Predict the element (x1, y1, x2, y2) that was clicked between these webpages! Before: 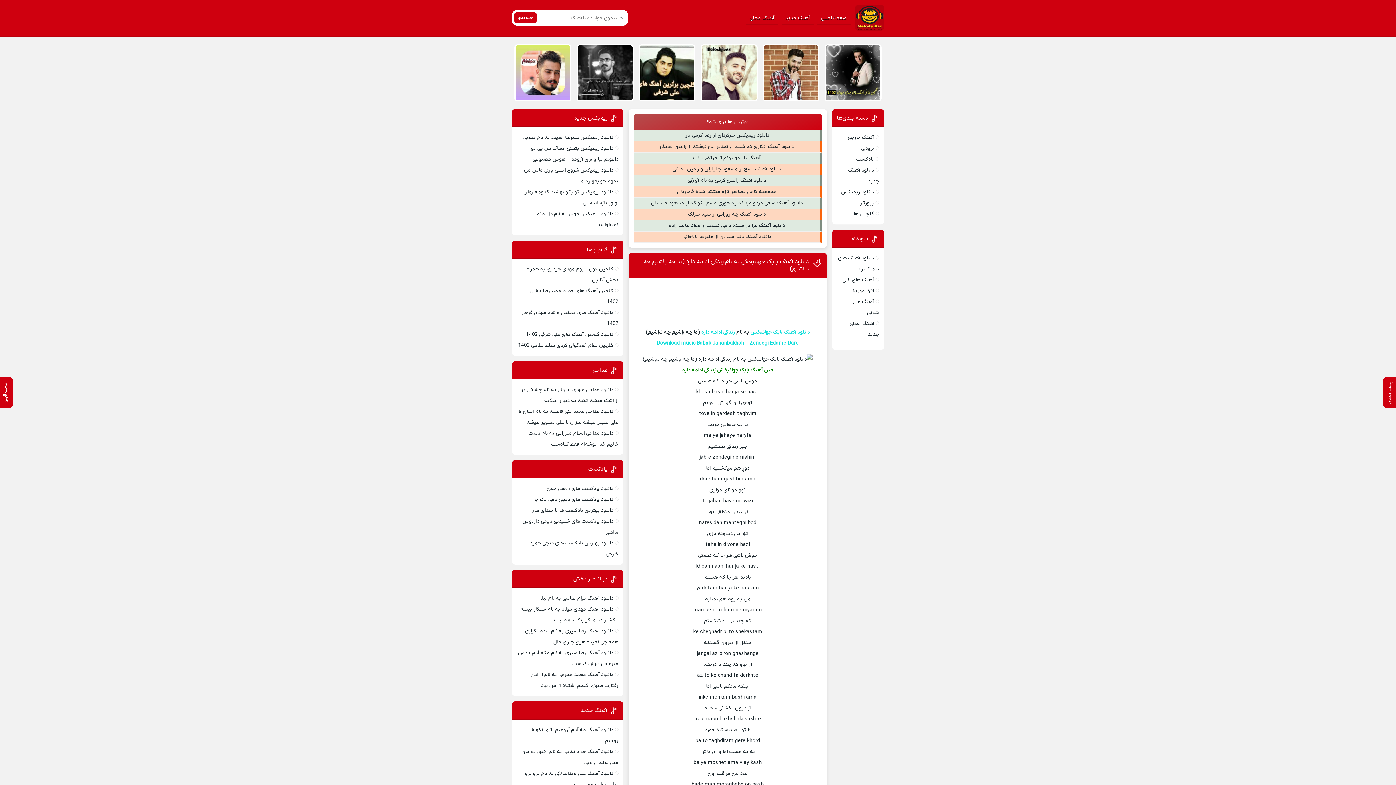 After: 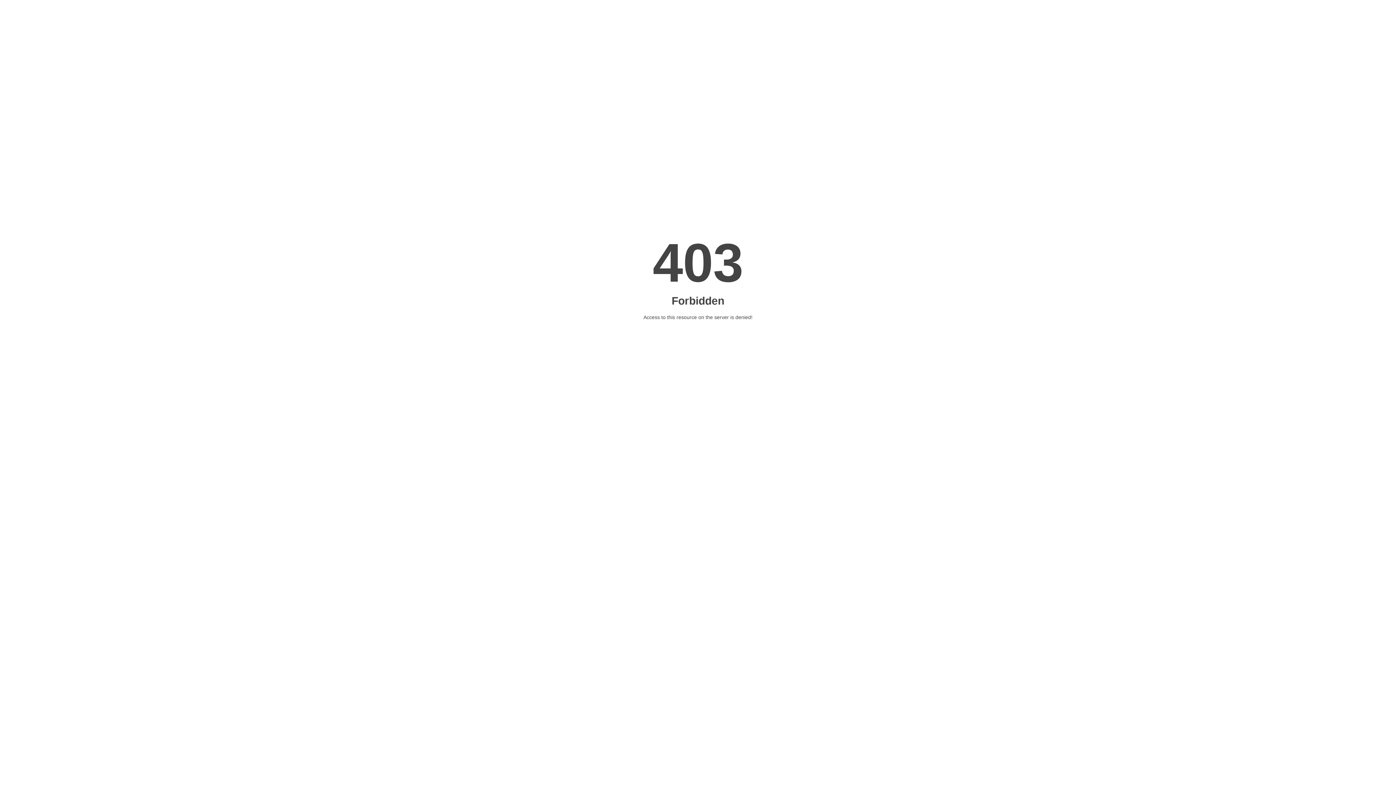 Action: bbox: (842, 276, 874, 283) label: آهنگ های لاتی